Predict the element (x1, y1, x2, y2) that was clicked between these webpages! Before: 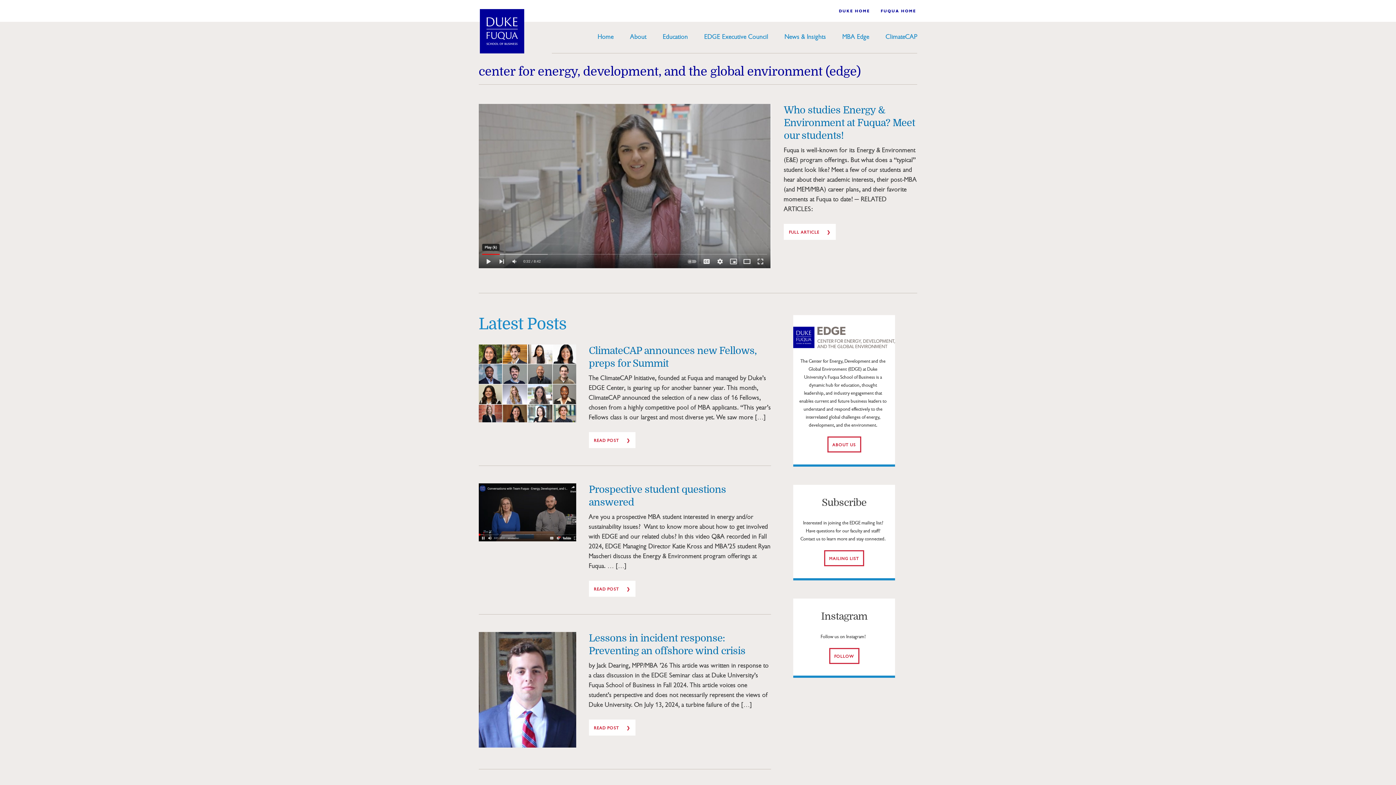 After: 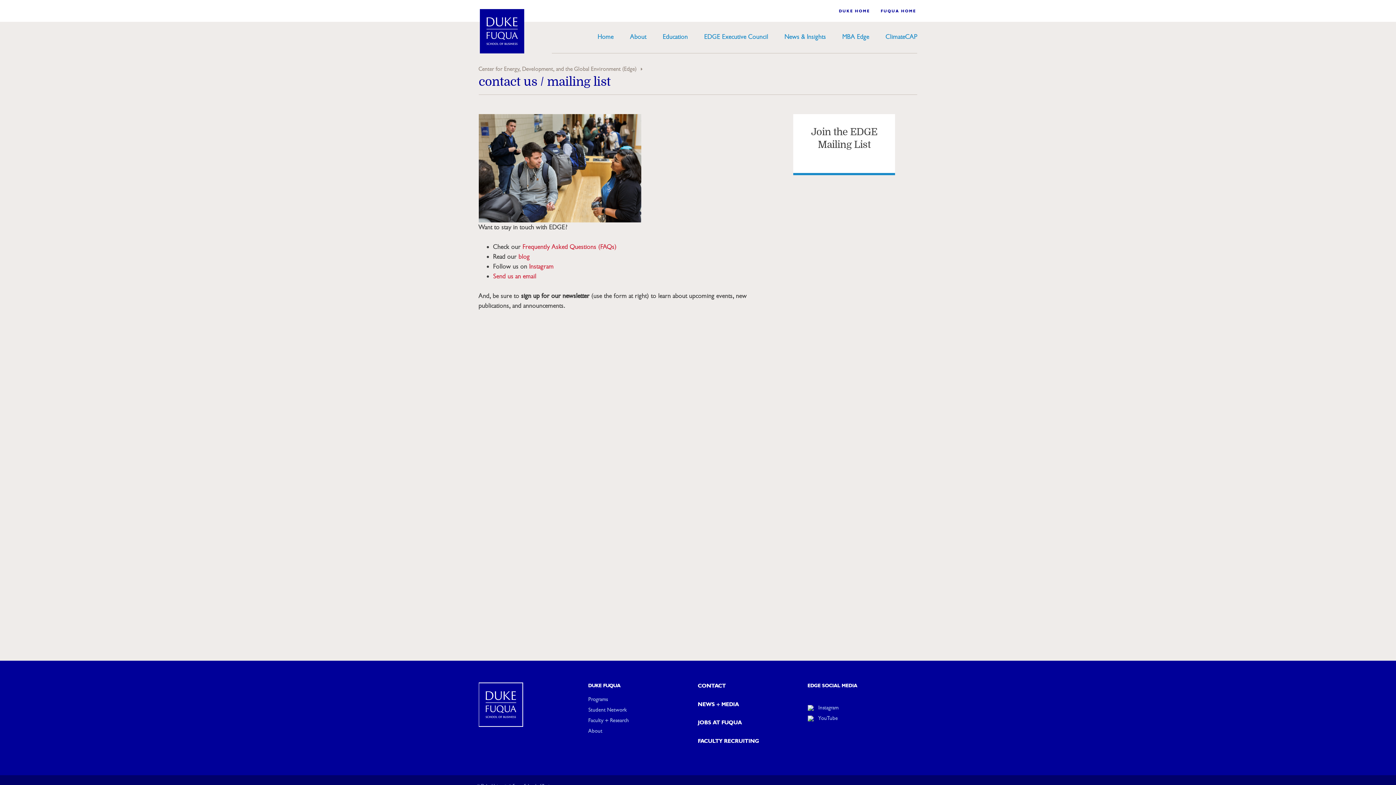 Action: bbox: (824, 550, 864, 566) label: MAILING LIST